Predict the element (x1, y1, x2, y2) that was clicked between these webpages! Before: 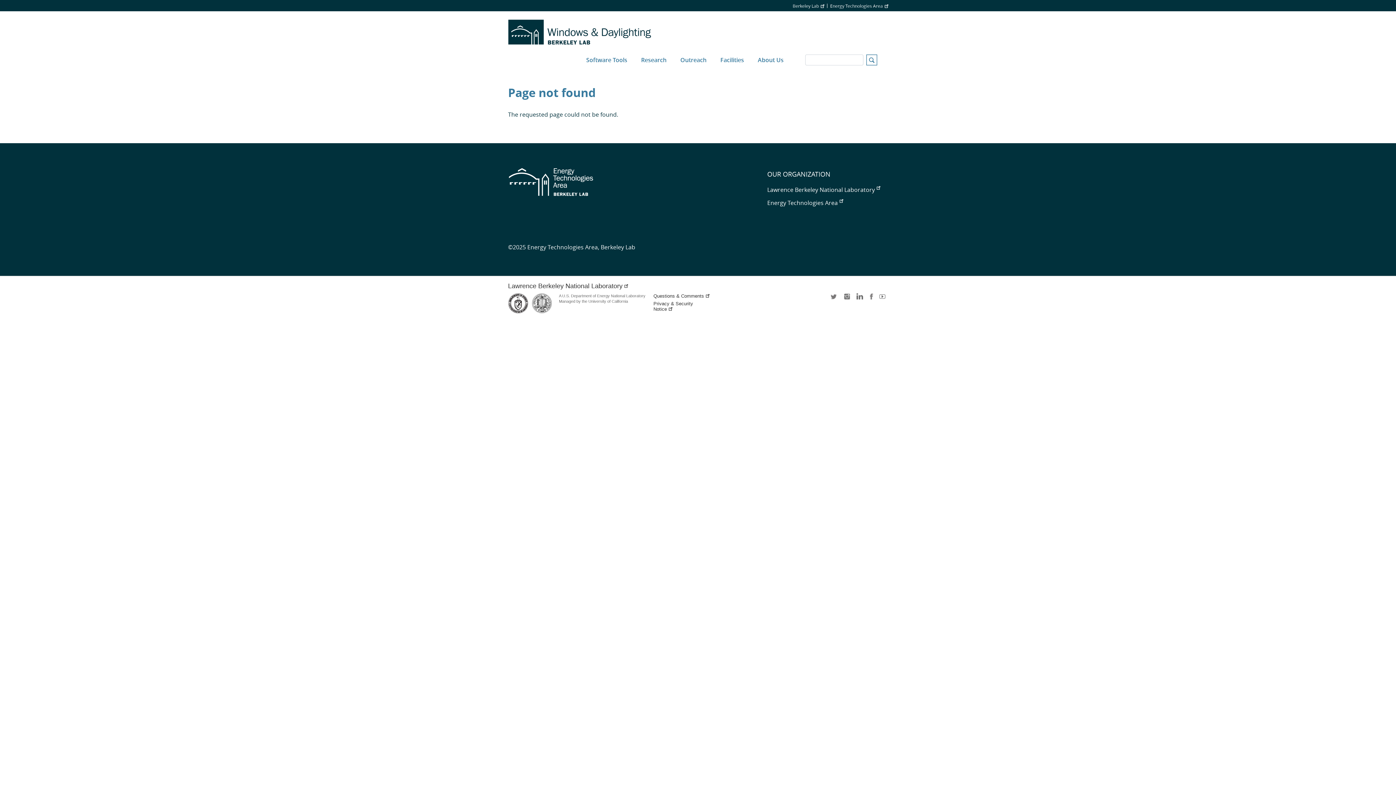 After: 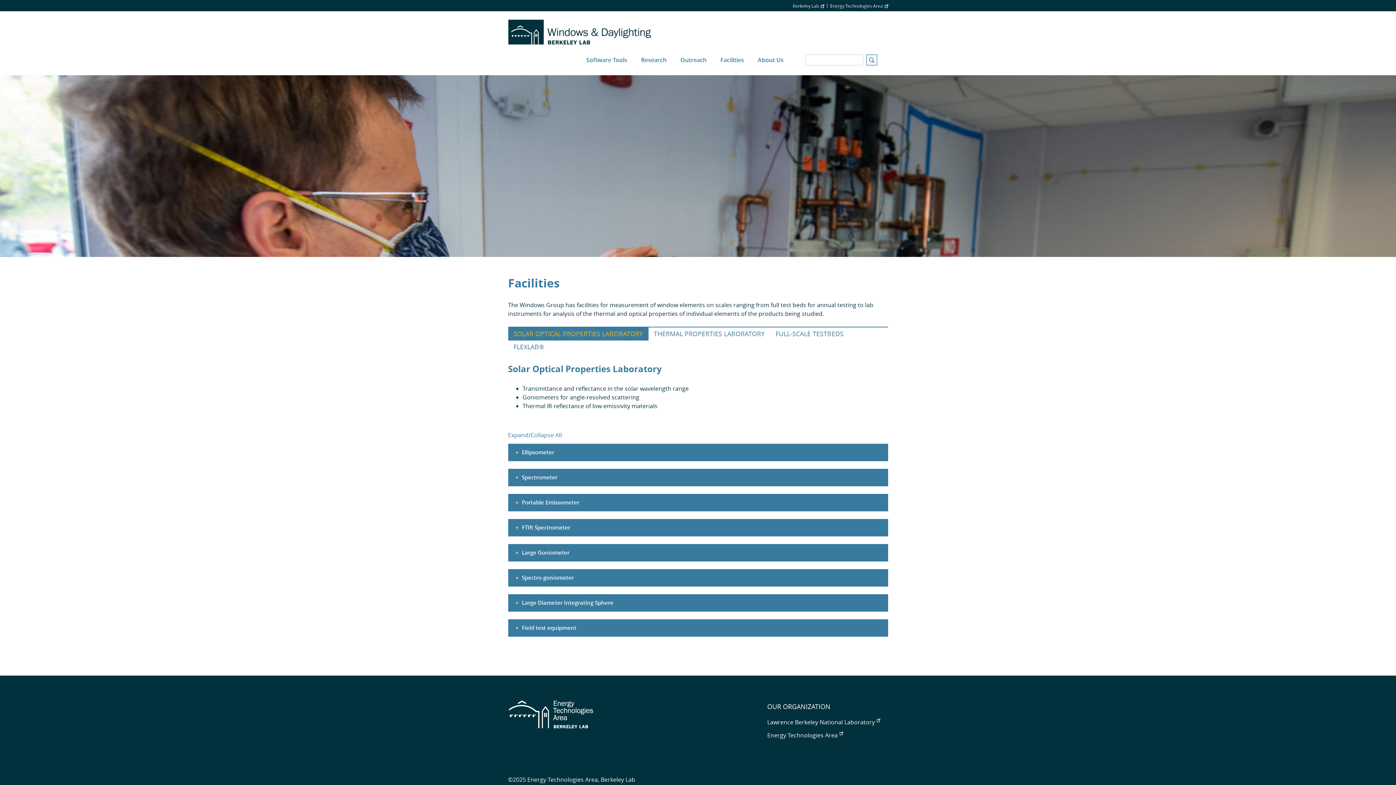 Action: label: Facilities bbox: (713, 44, 751, 75)